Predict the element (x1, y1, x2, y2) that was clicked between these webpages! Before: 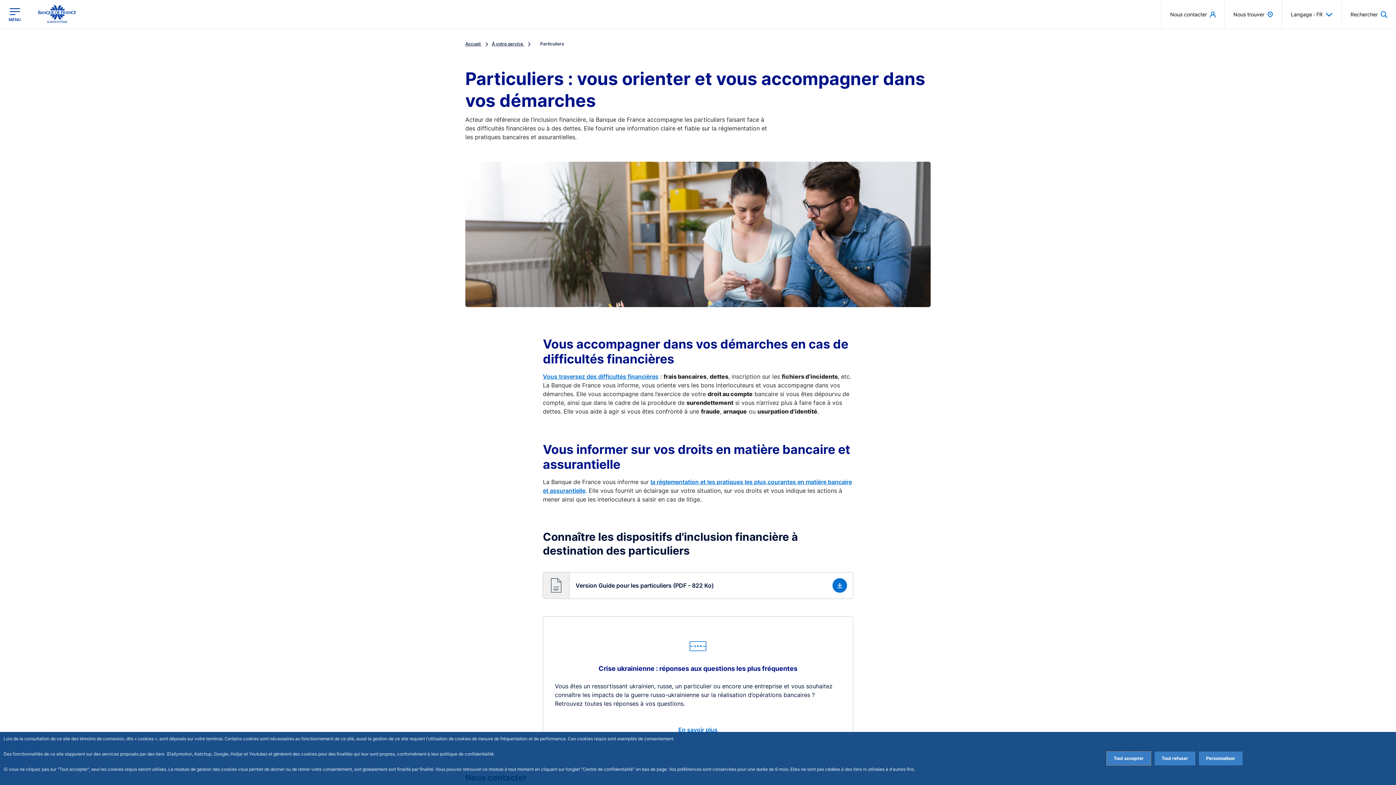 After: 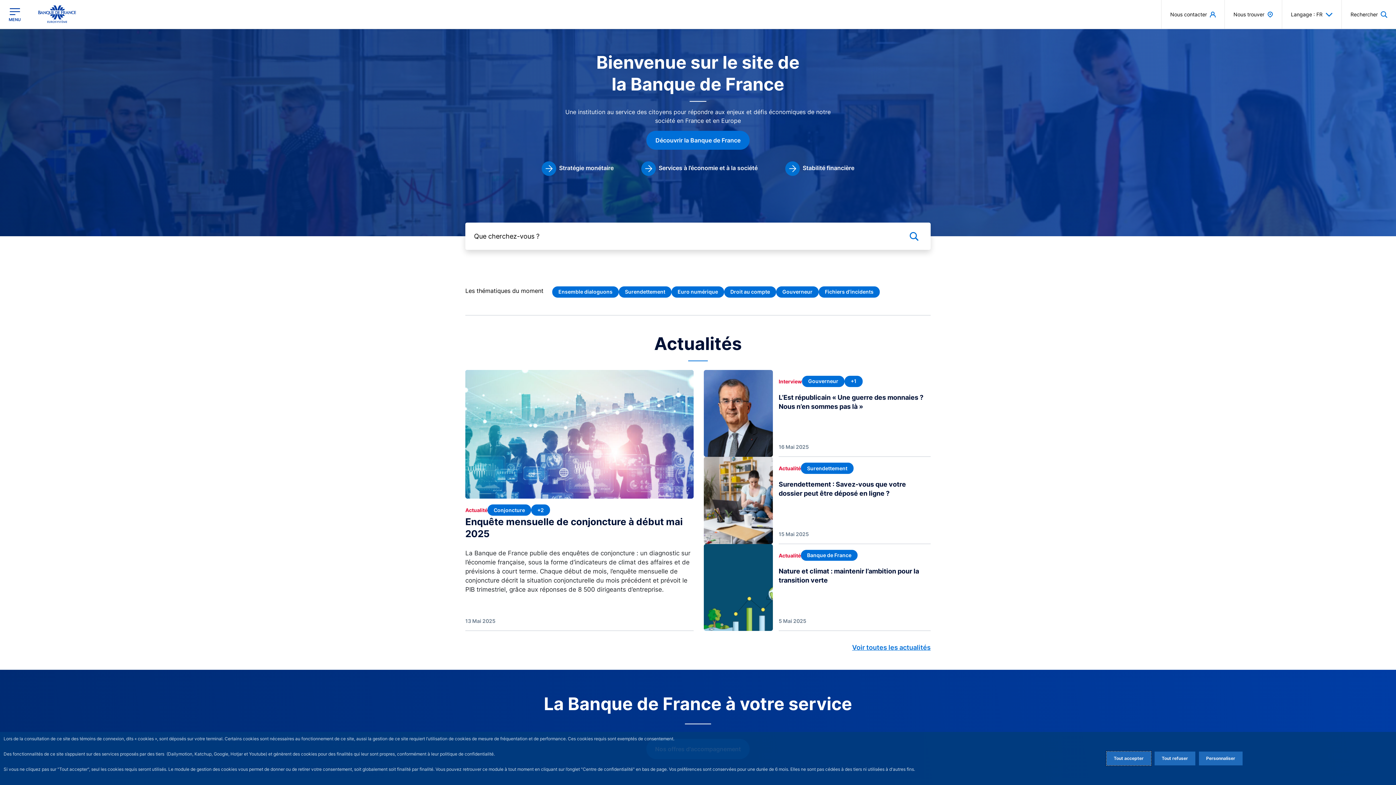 Action: label: Accueil  bbox: (465, 41, 492, 46)